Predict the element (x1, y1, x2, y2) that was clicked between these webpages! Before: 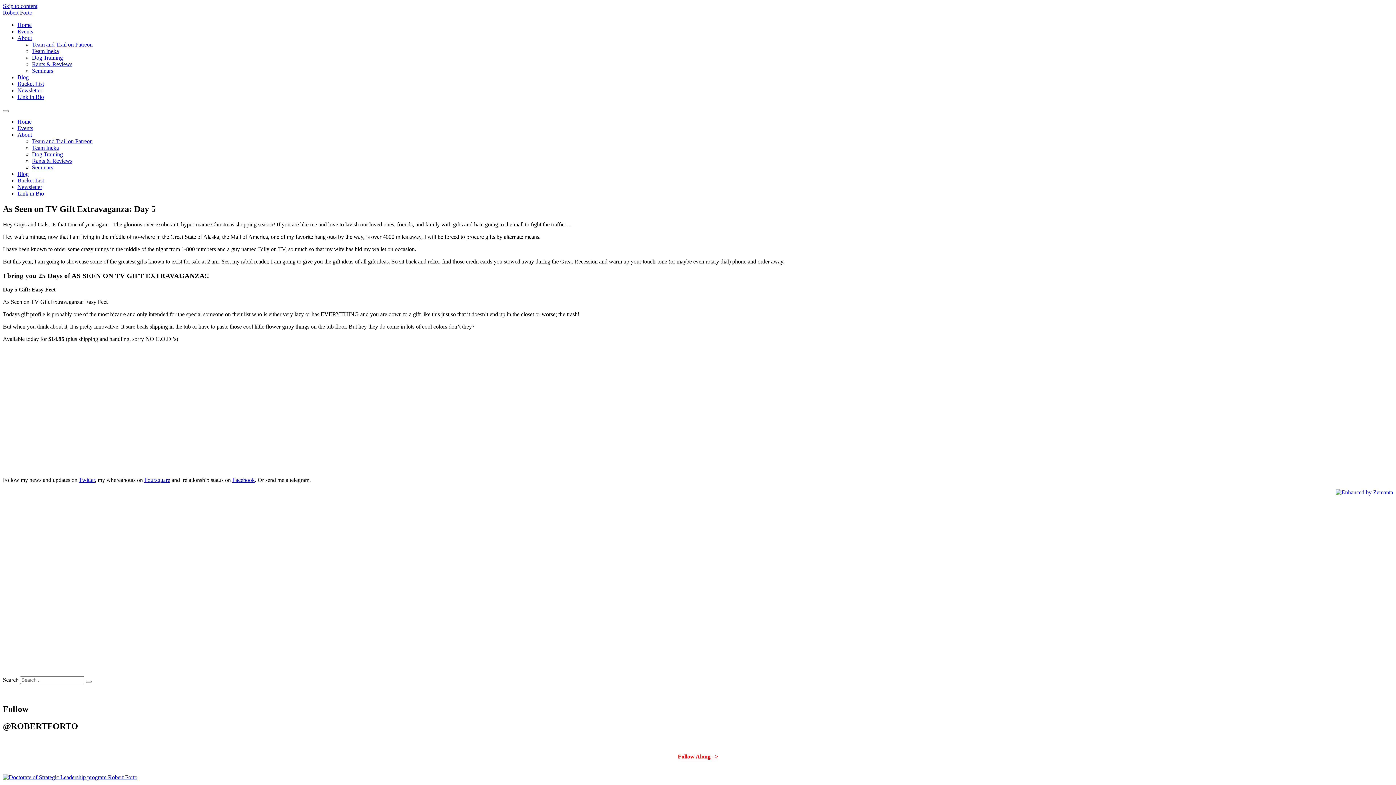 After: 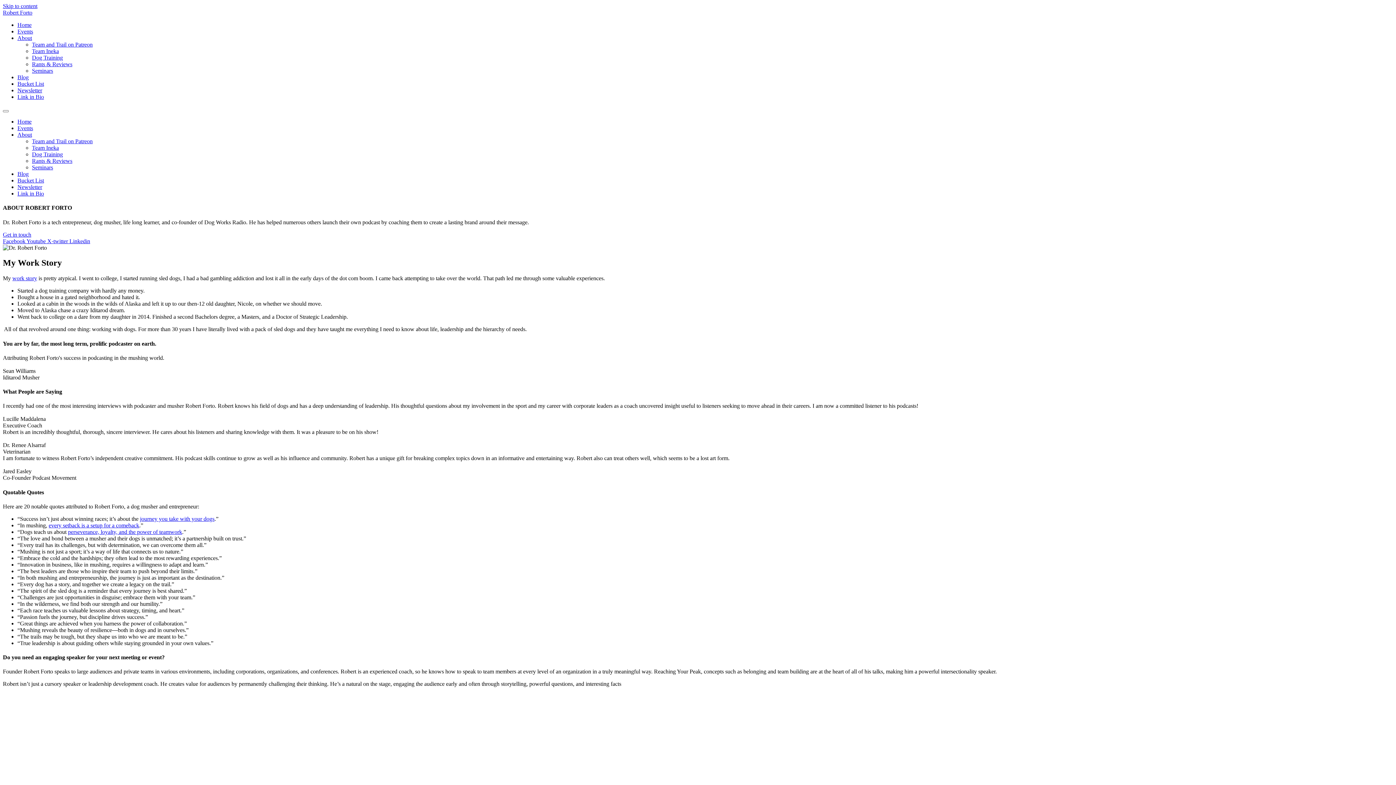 Action: bbox: (17, 131, 32, 137) label: About